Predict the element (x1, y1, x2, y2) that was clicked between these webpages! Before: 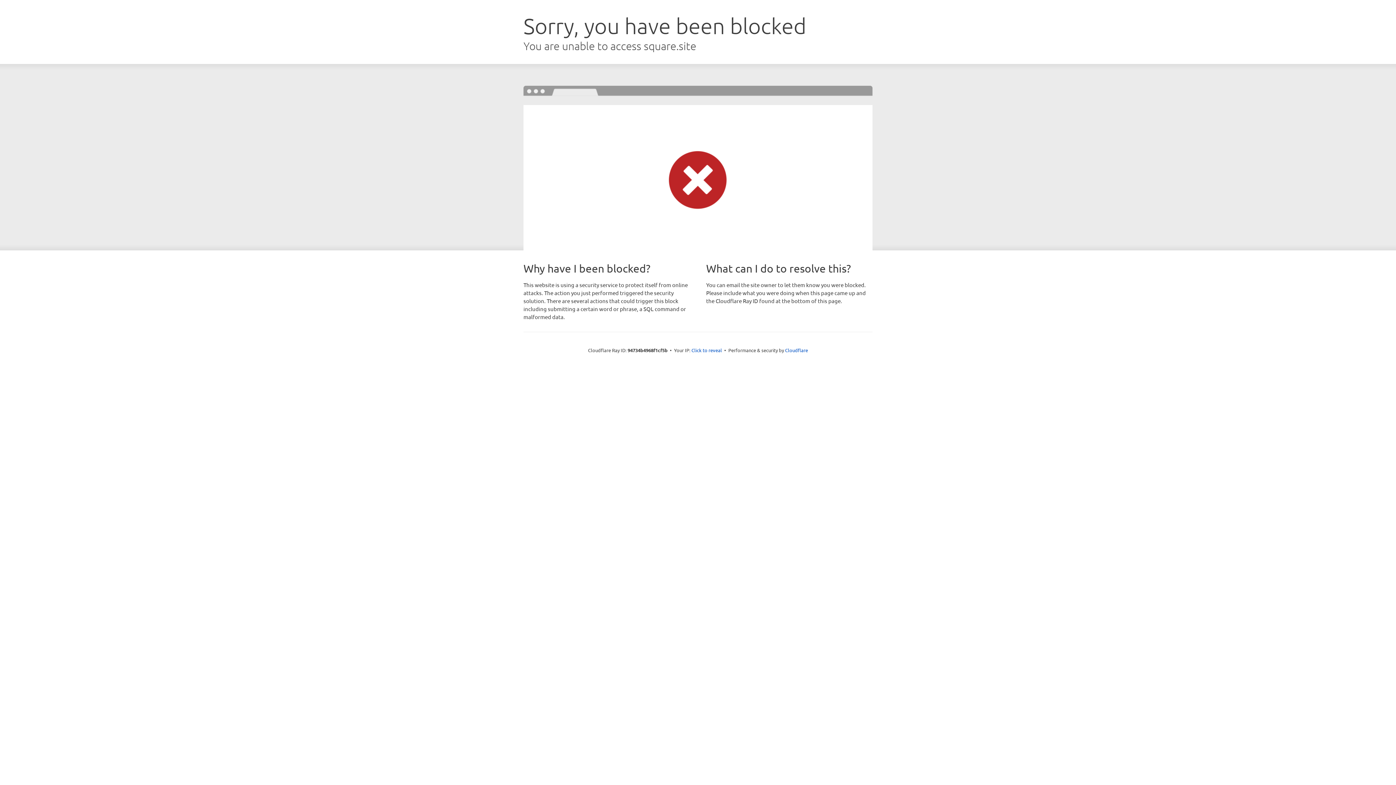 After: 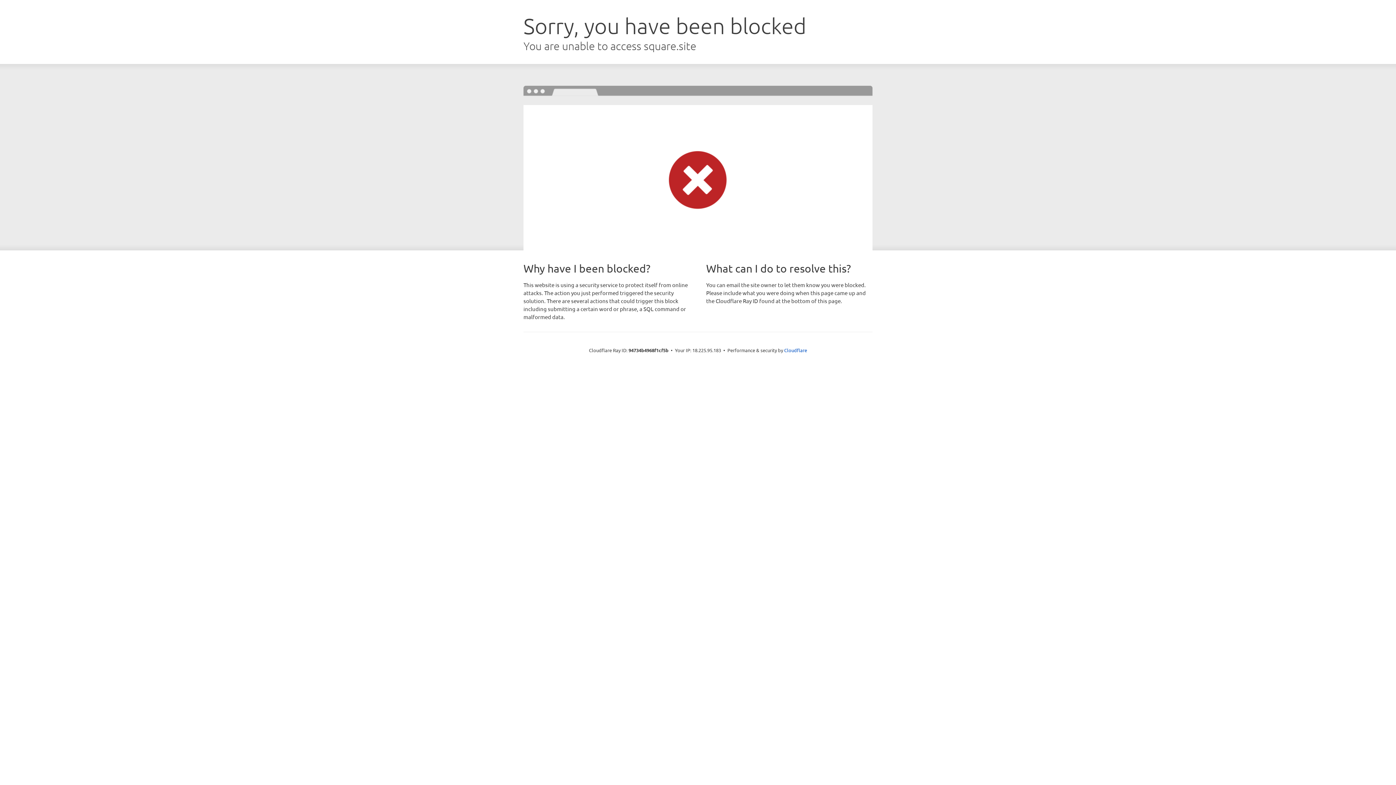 Action: bbox: (691, 346, 722, 353) label: Click to reveal